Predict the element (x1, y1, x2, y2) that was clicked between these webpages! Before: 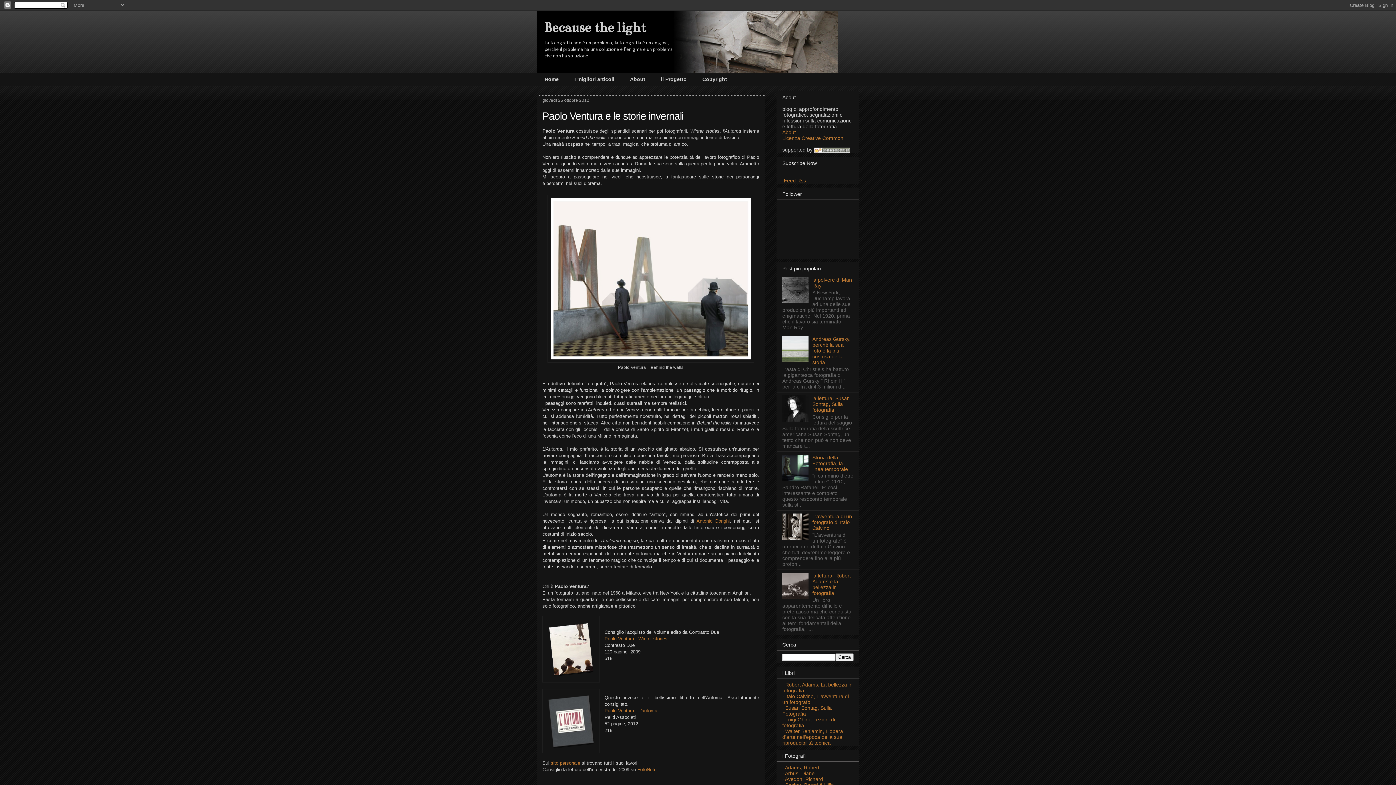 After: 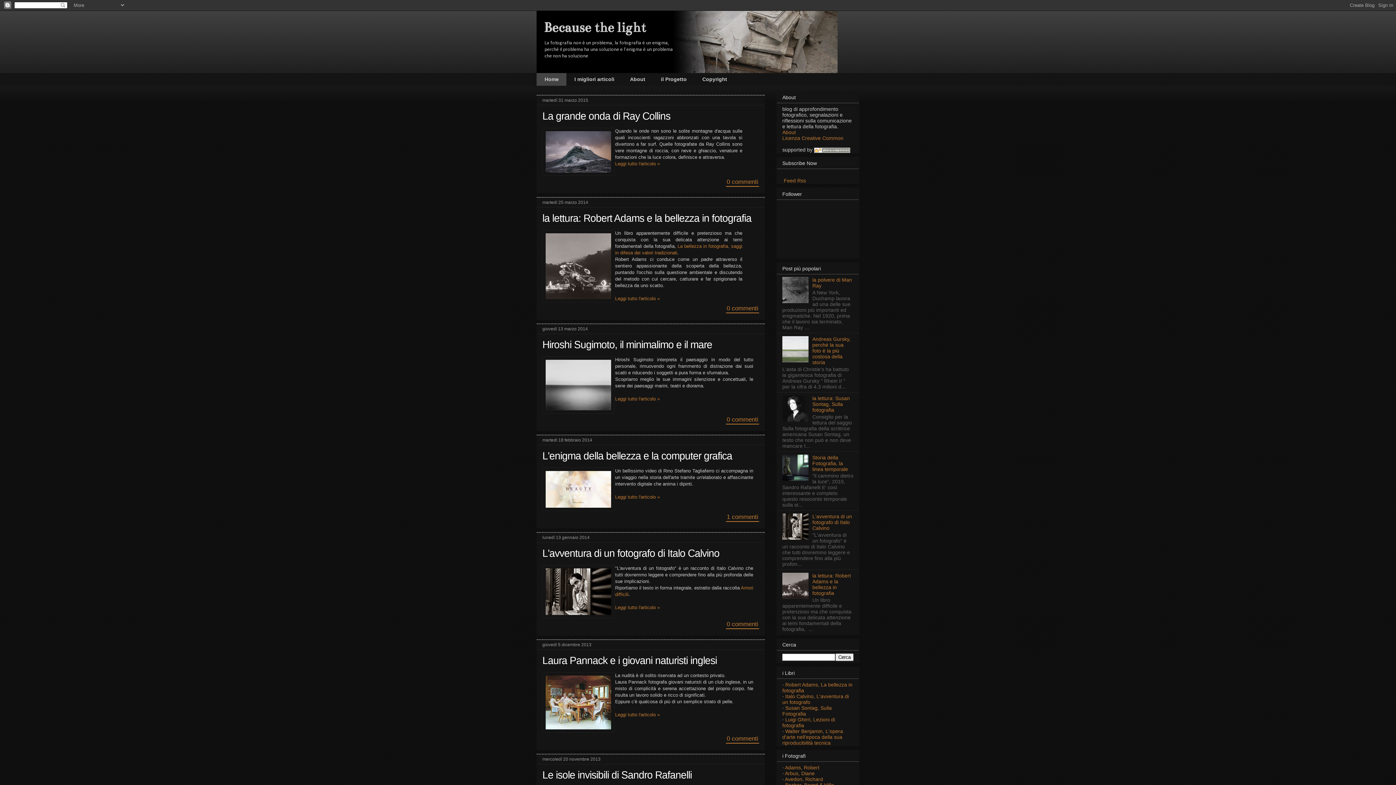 Action: label: Home bbox: (536, 73, 566, 85)